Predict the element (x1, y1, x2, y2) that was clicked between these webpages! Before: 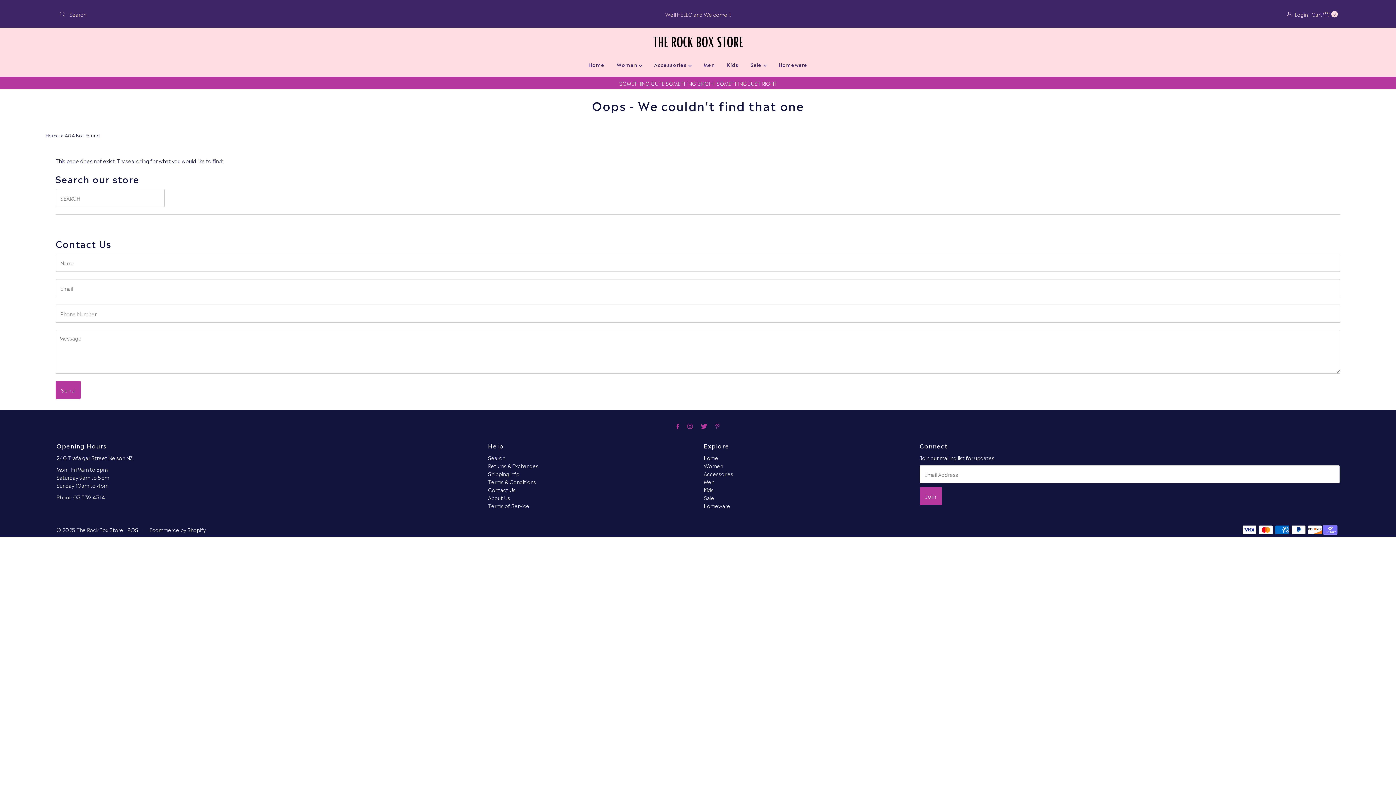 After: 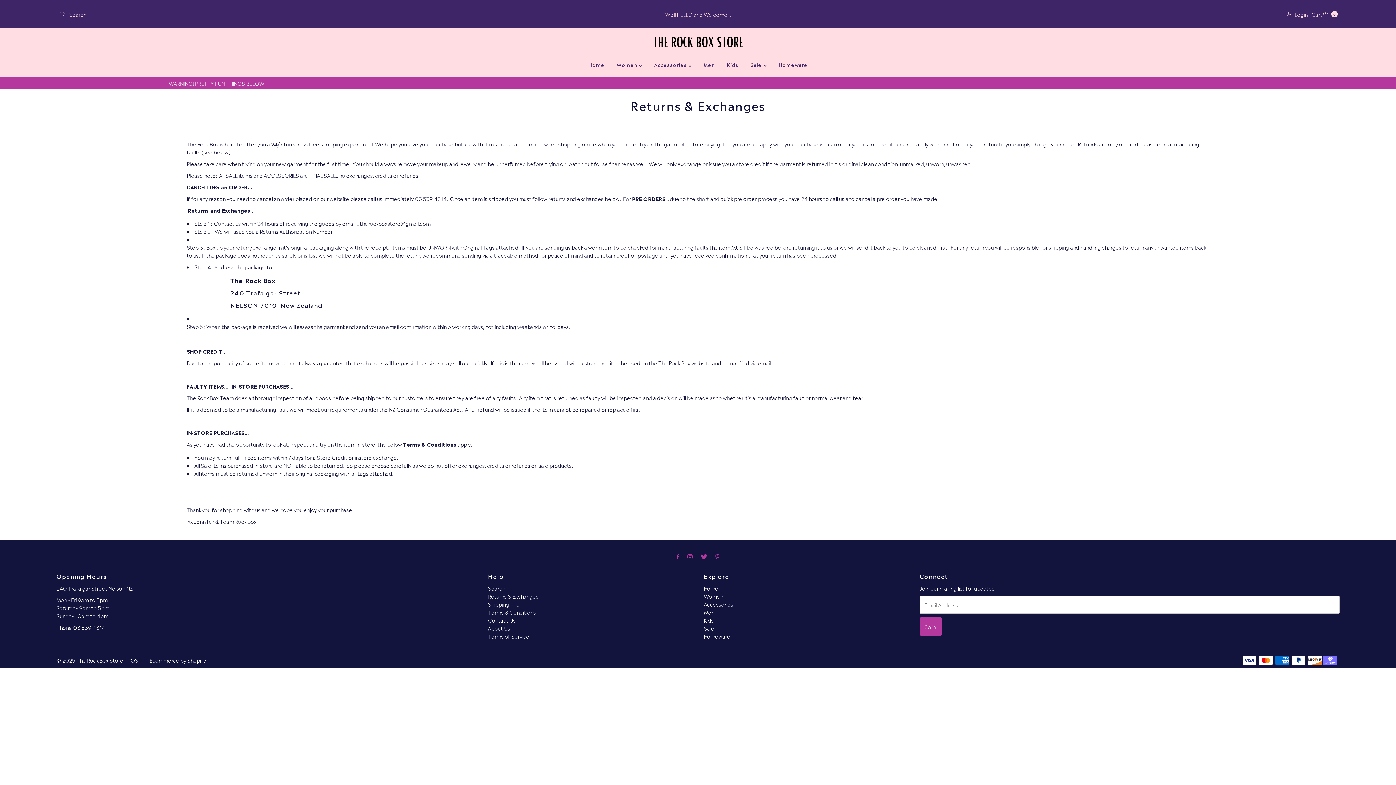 Action: bbox: (488, 462, 538, 469) label: Returns & Exchanges